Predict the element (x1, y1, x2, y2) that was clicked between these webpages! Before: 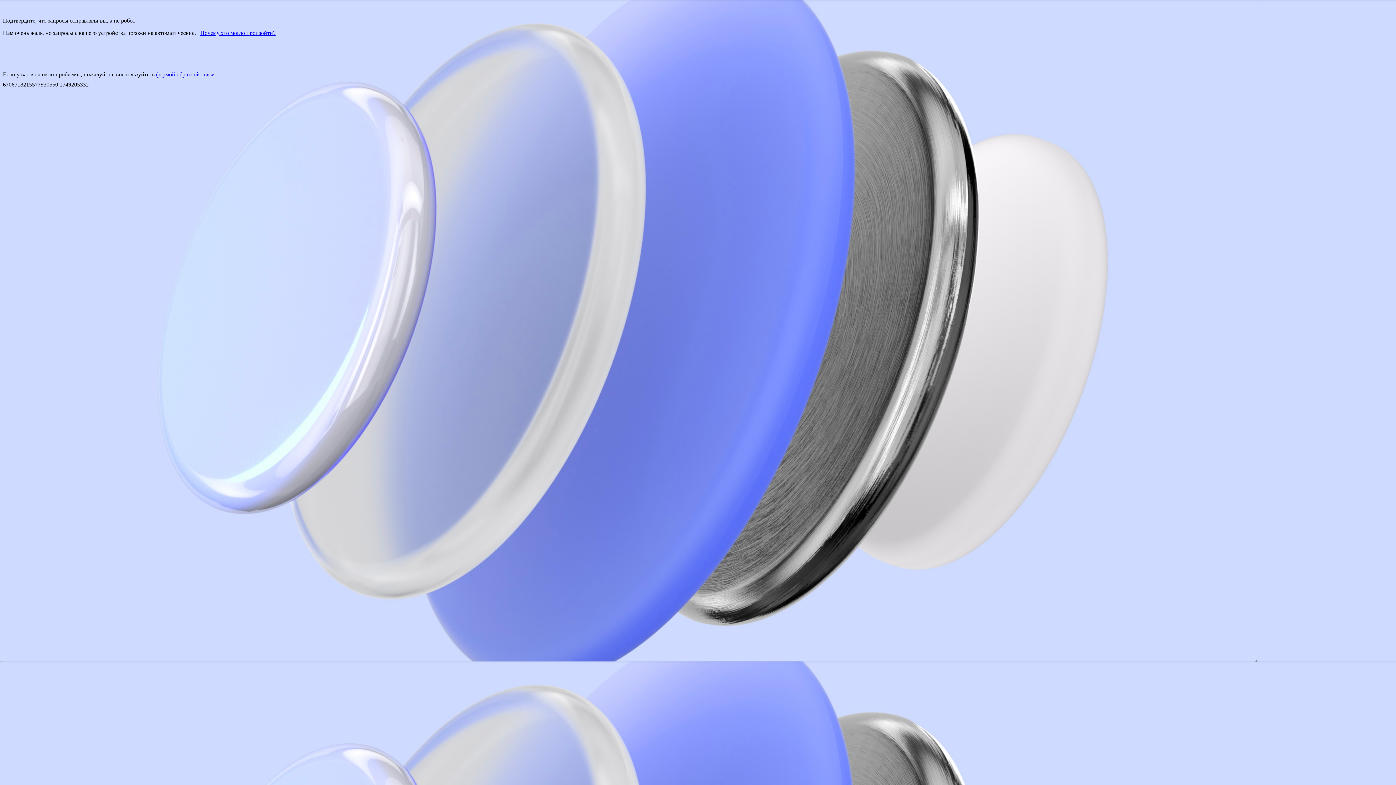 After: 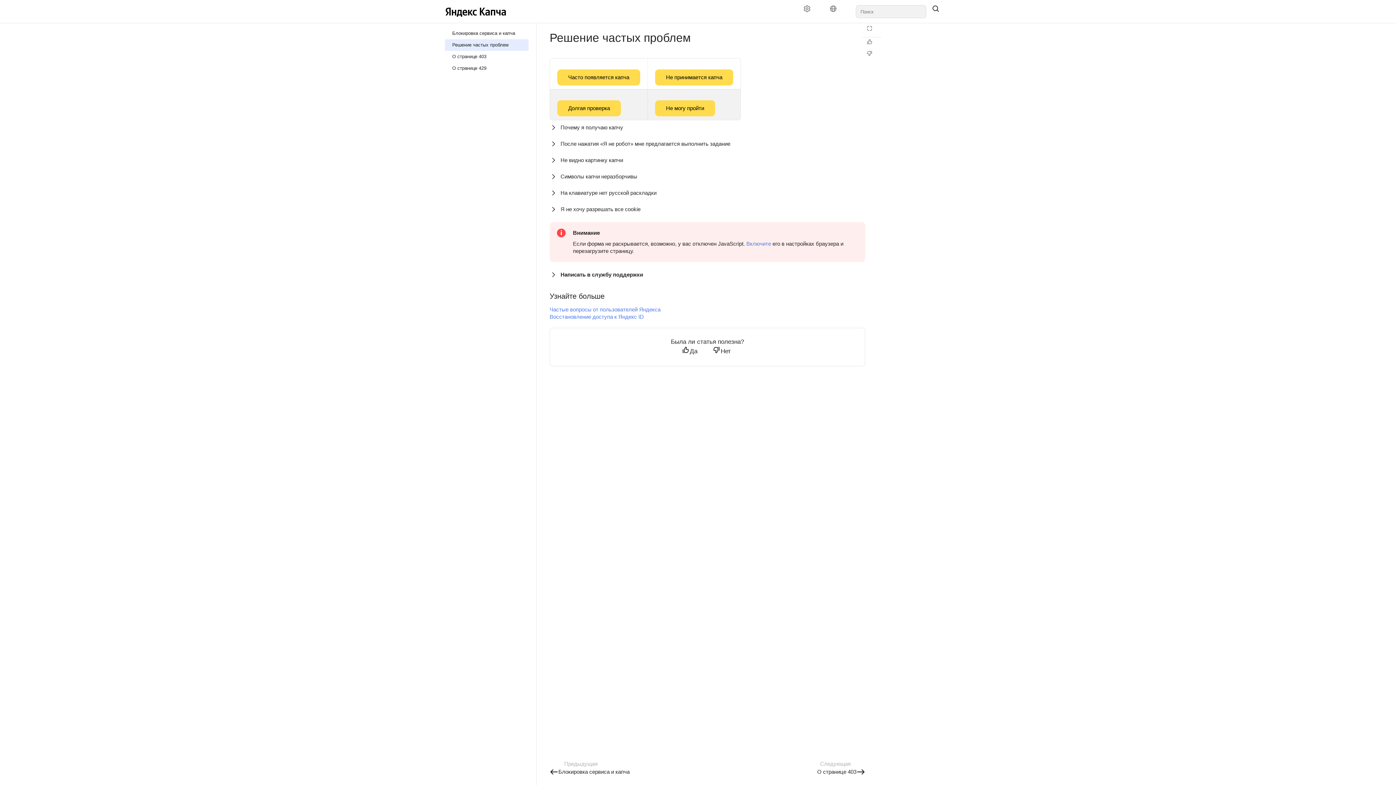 Action: label: Почему это могло произойти? bbox: (200, 29, 275, 36)